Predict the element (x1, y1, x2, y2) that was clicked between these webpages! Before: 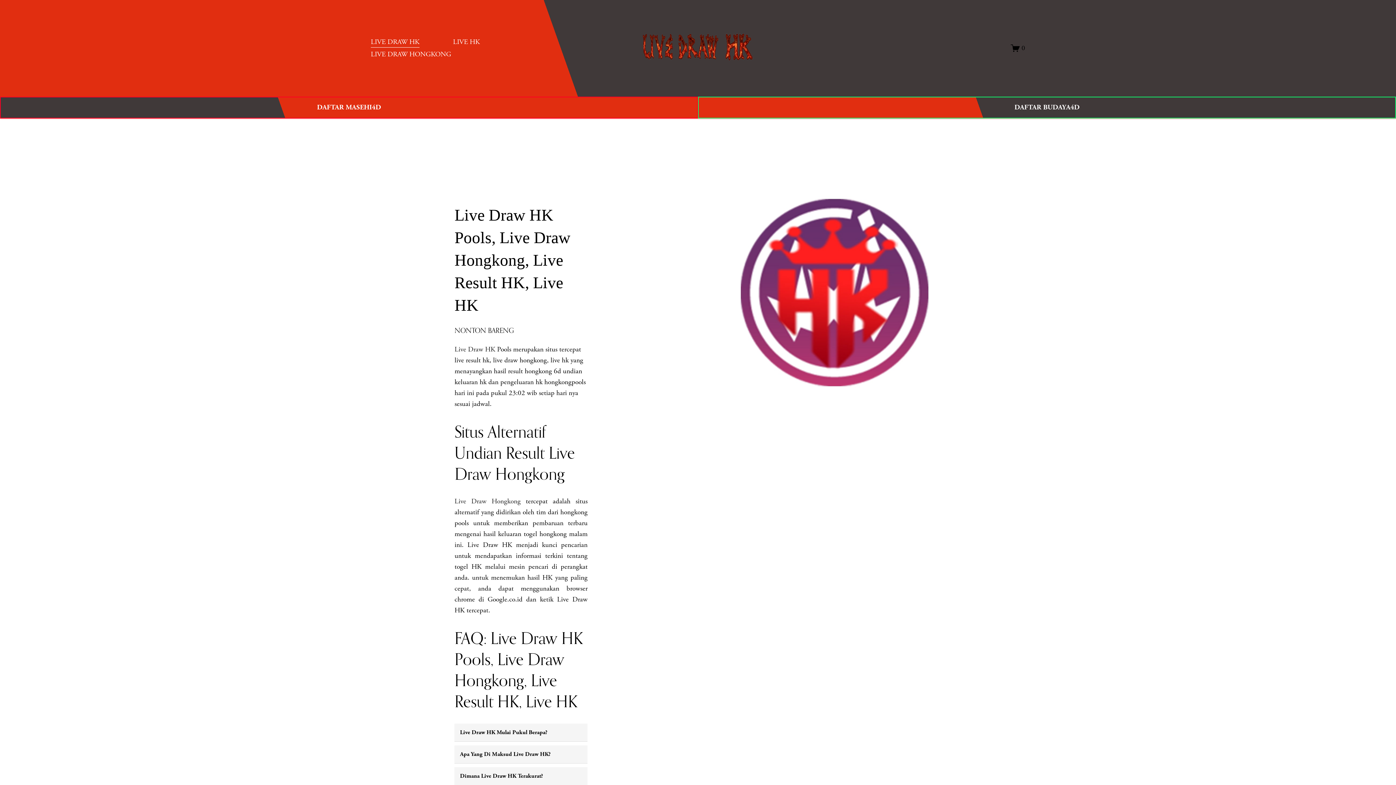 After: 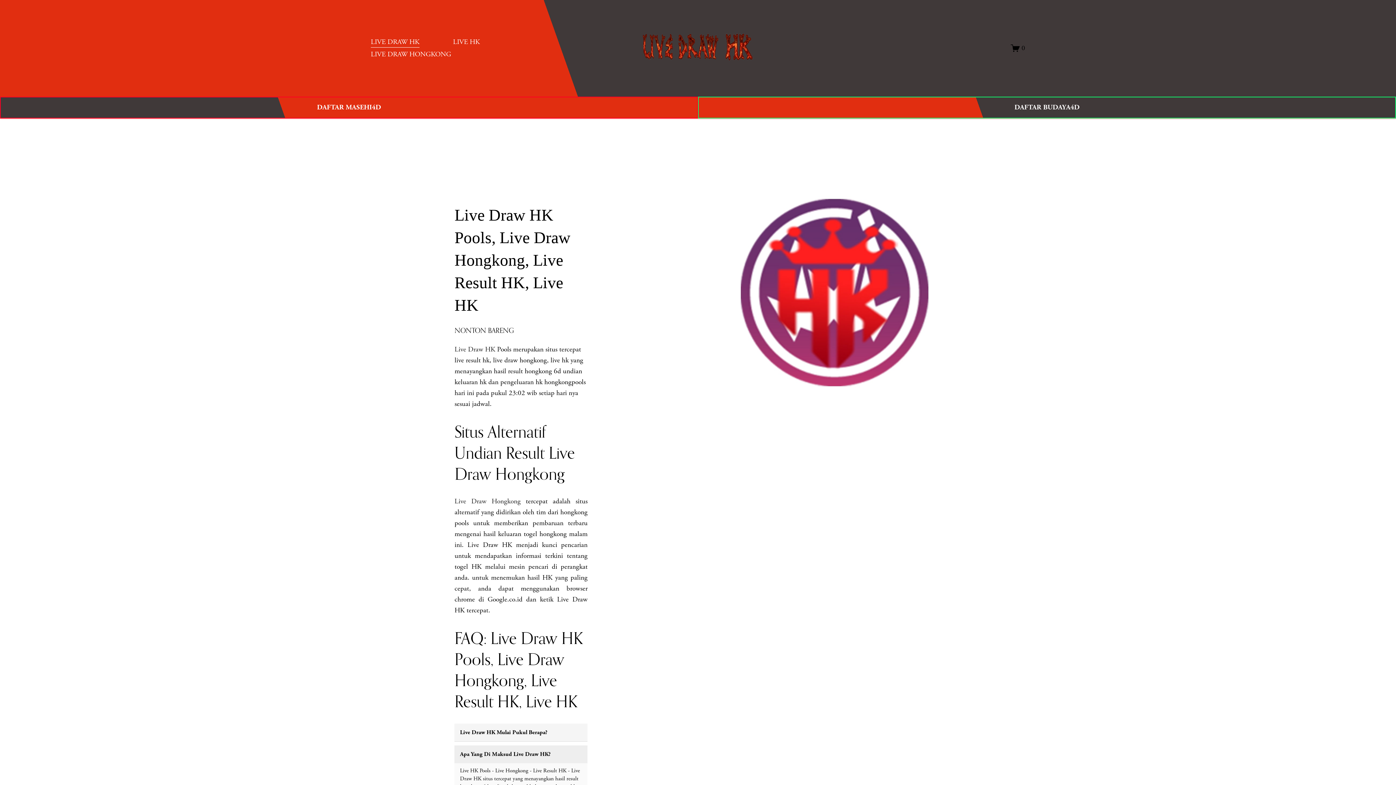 Action: bbox: (454, 745, 587, 763) label: Apa Yang Di Maksud Live Draw HK?